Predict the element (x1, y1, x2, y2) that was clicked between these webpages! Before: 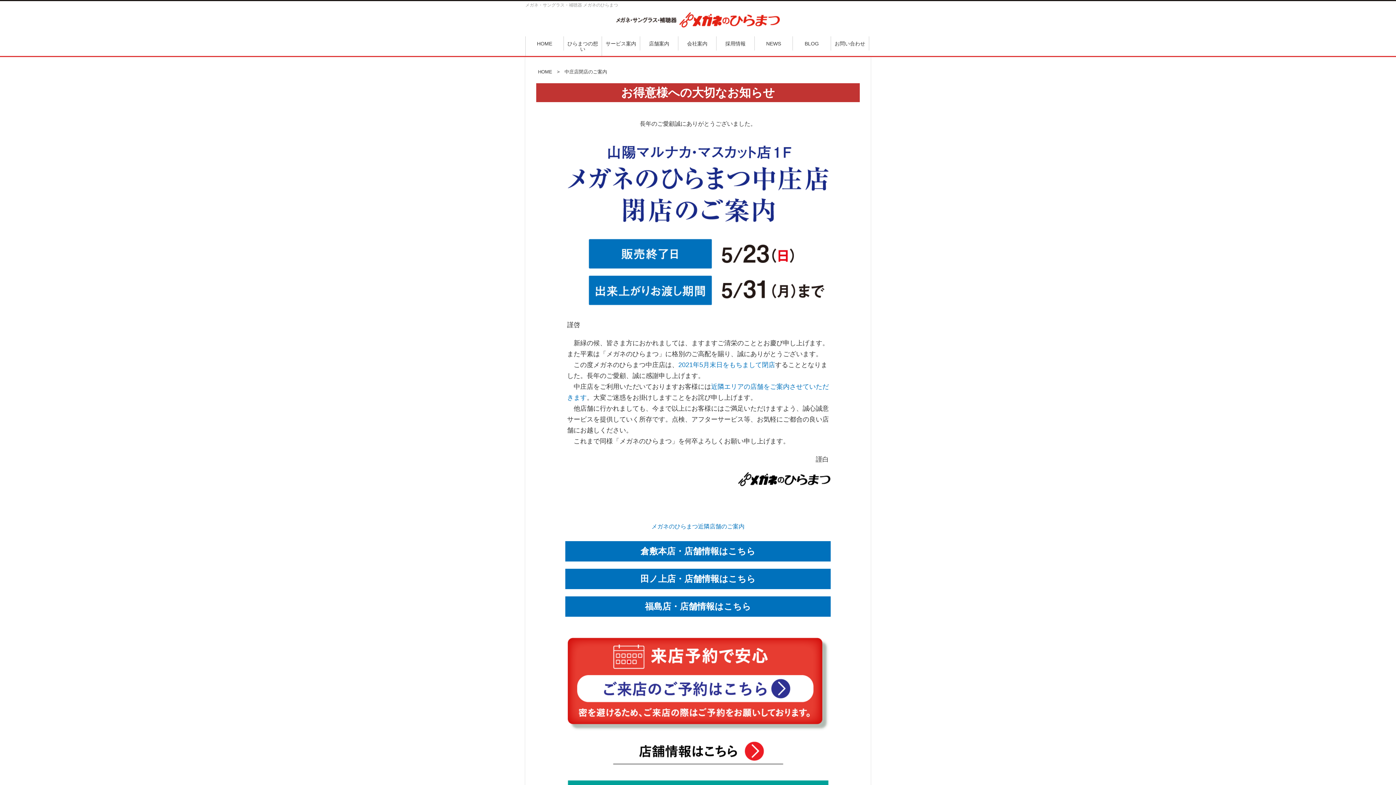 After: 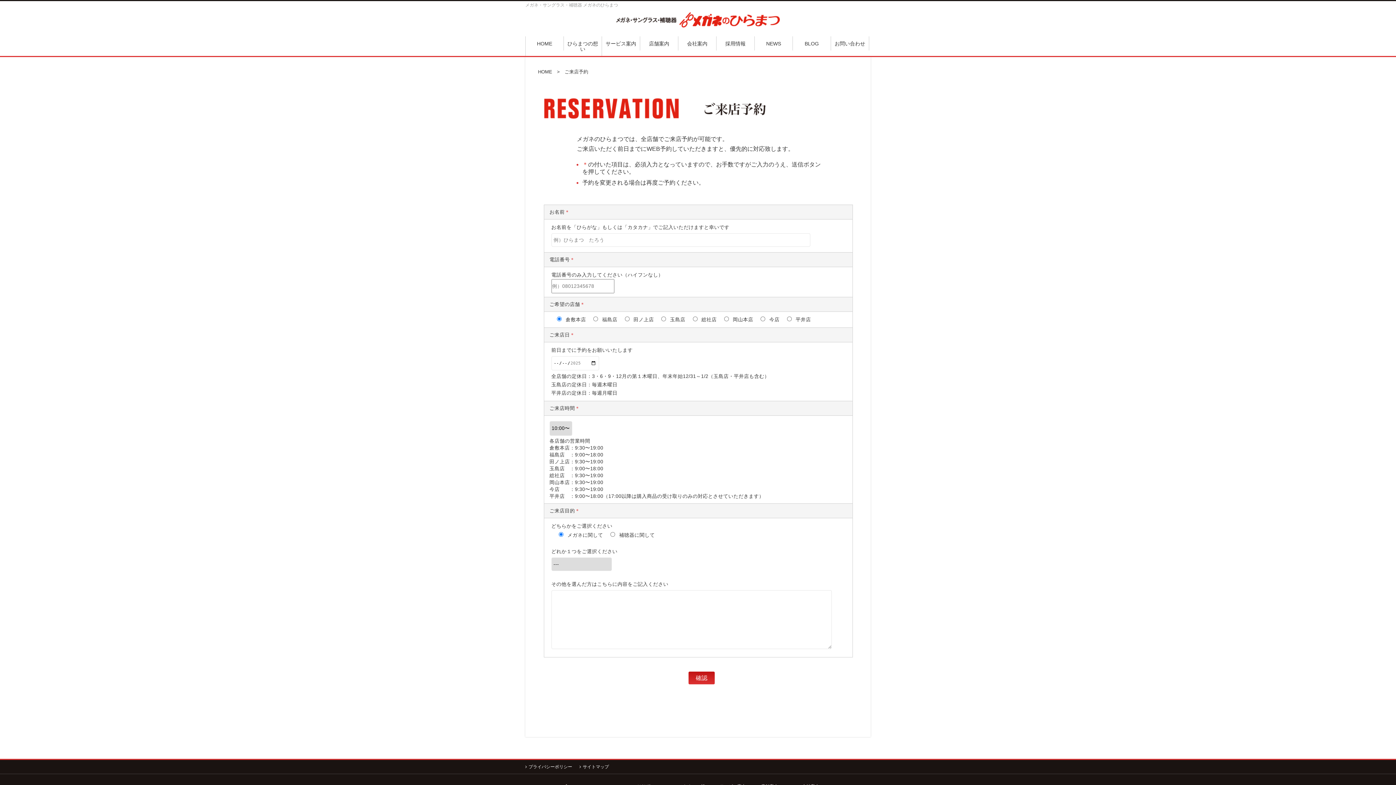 Action: bbox: (543, 725, 852, 731)